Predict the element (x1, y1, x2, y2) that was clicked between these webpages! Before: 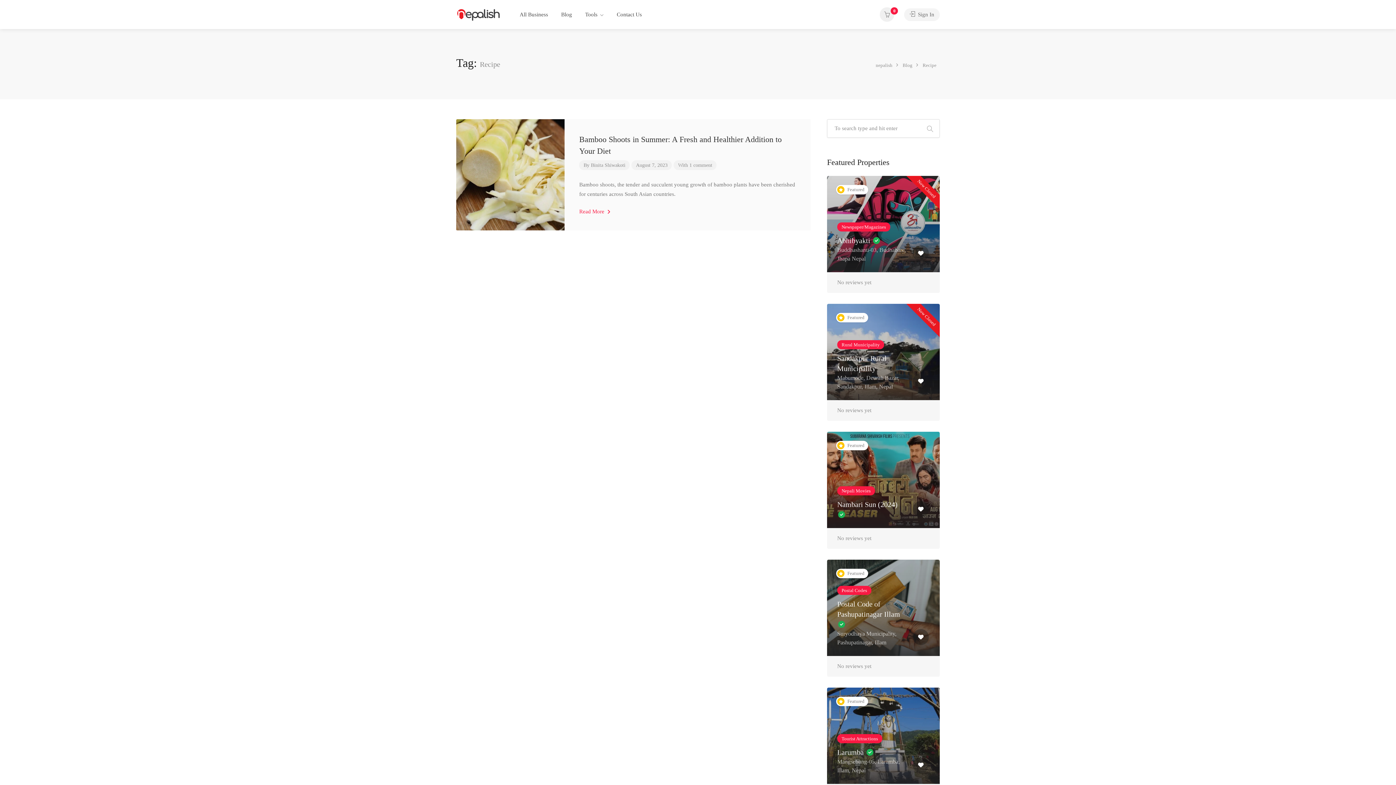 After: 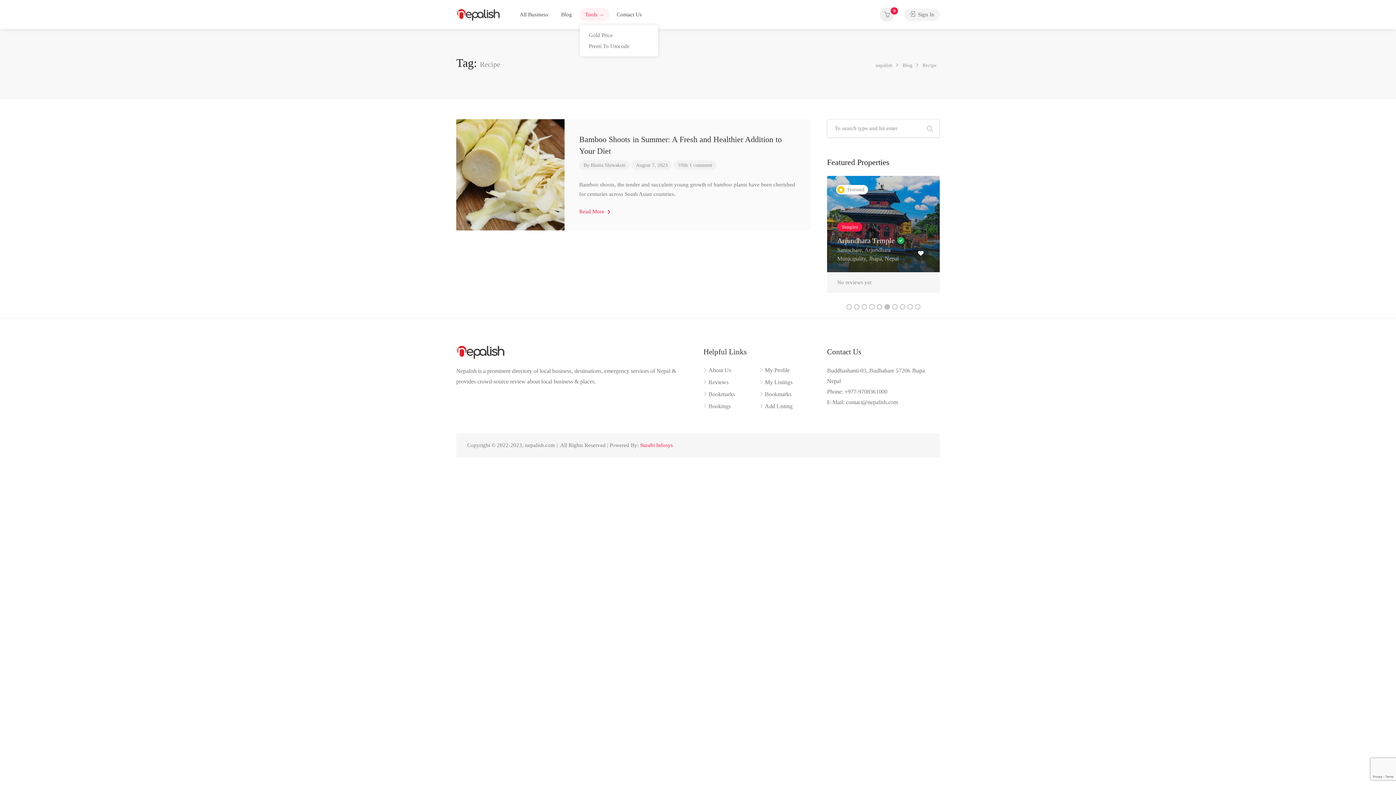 Action: label: Tools bbox: (579, 8, 609, 21)